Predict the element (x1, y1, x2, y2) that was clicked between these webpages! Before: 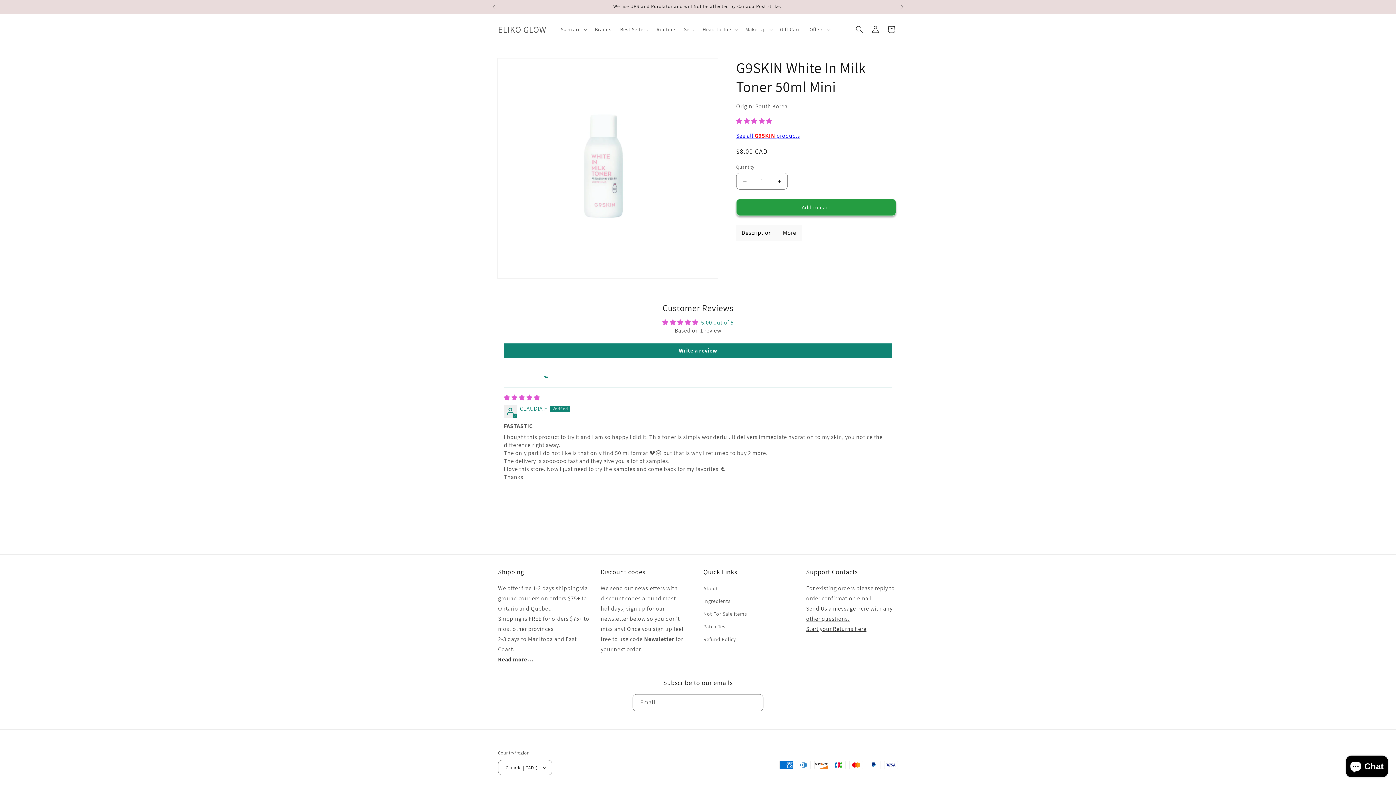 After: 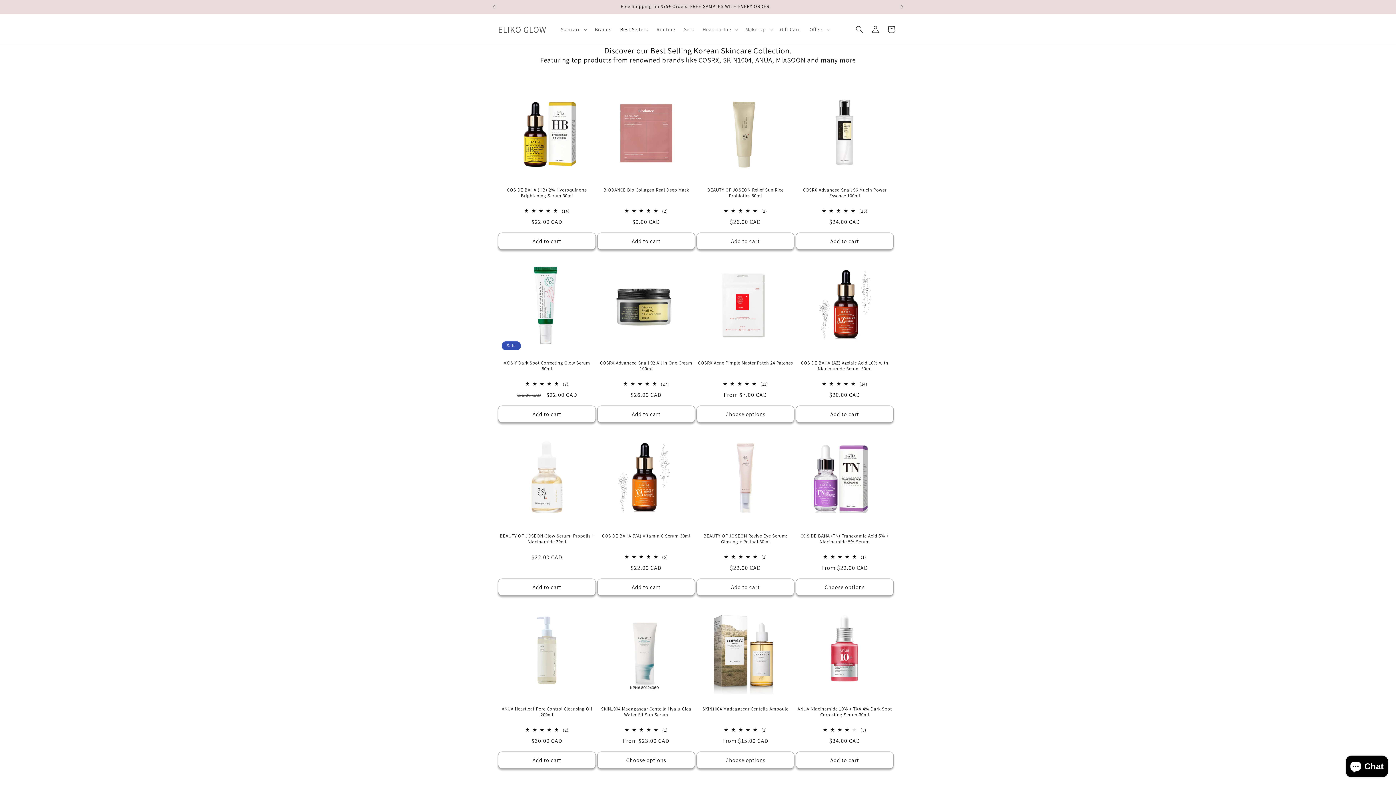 Action: label: Best Sellers bbox: (615, 21, 652, 37)